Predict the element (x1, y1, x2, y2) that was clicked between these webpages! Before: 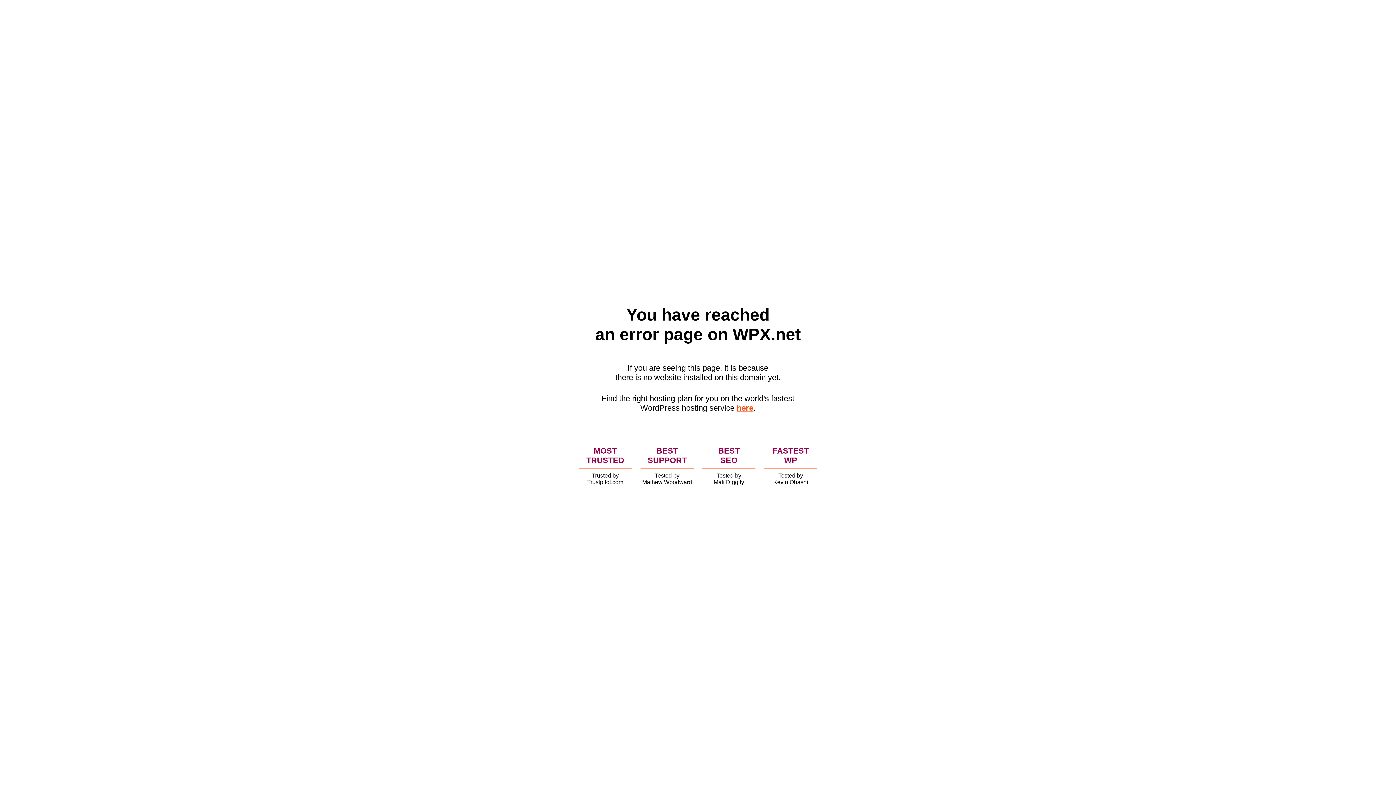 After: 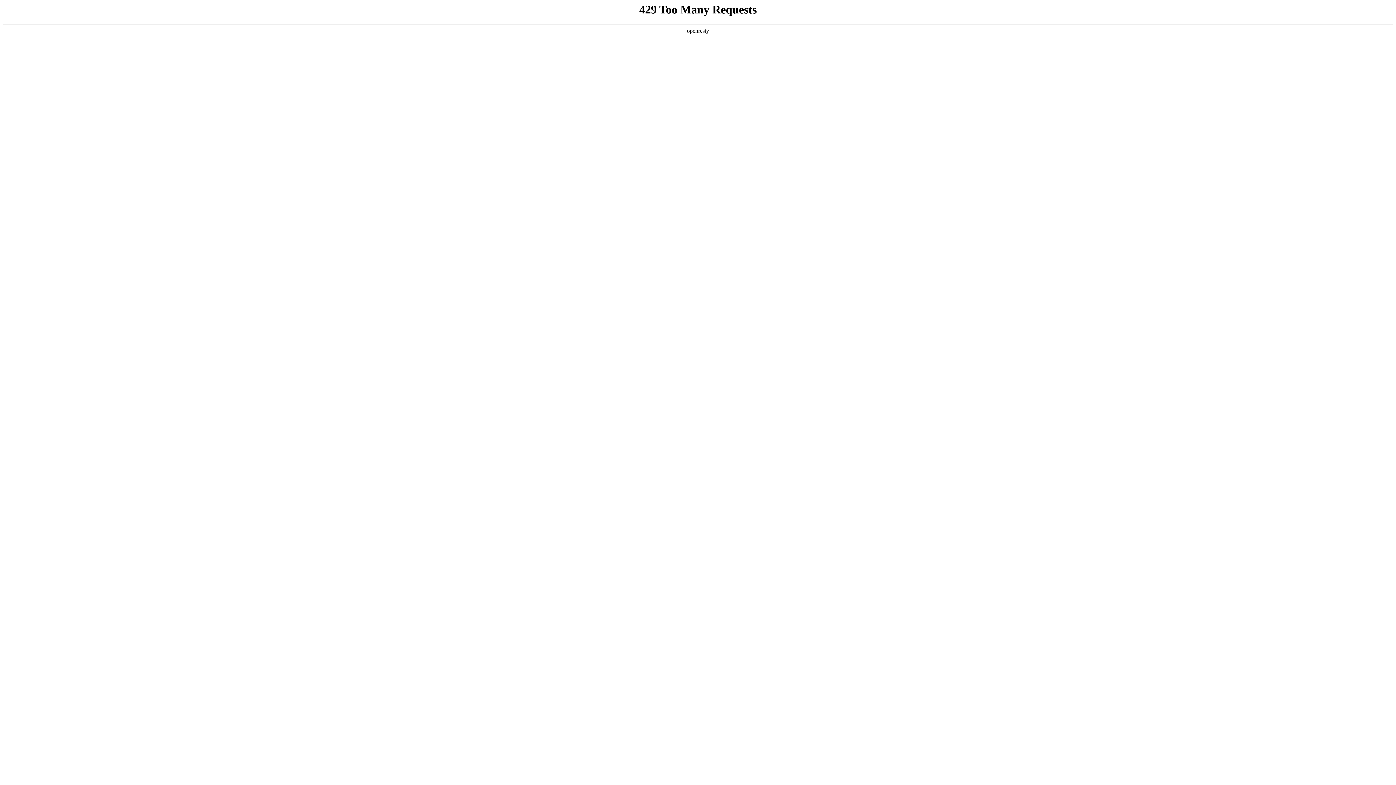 Action: label: here bbox: (736, 403, 753, 412)